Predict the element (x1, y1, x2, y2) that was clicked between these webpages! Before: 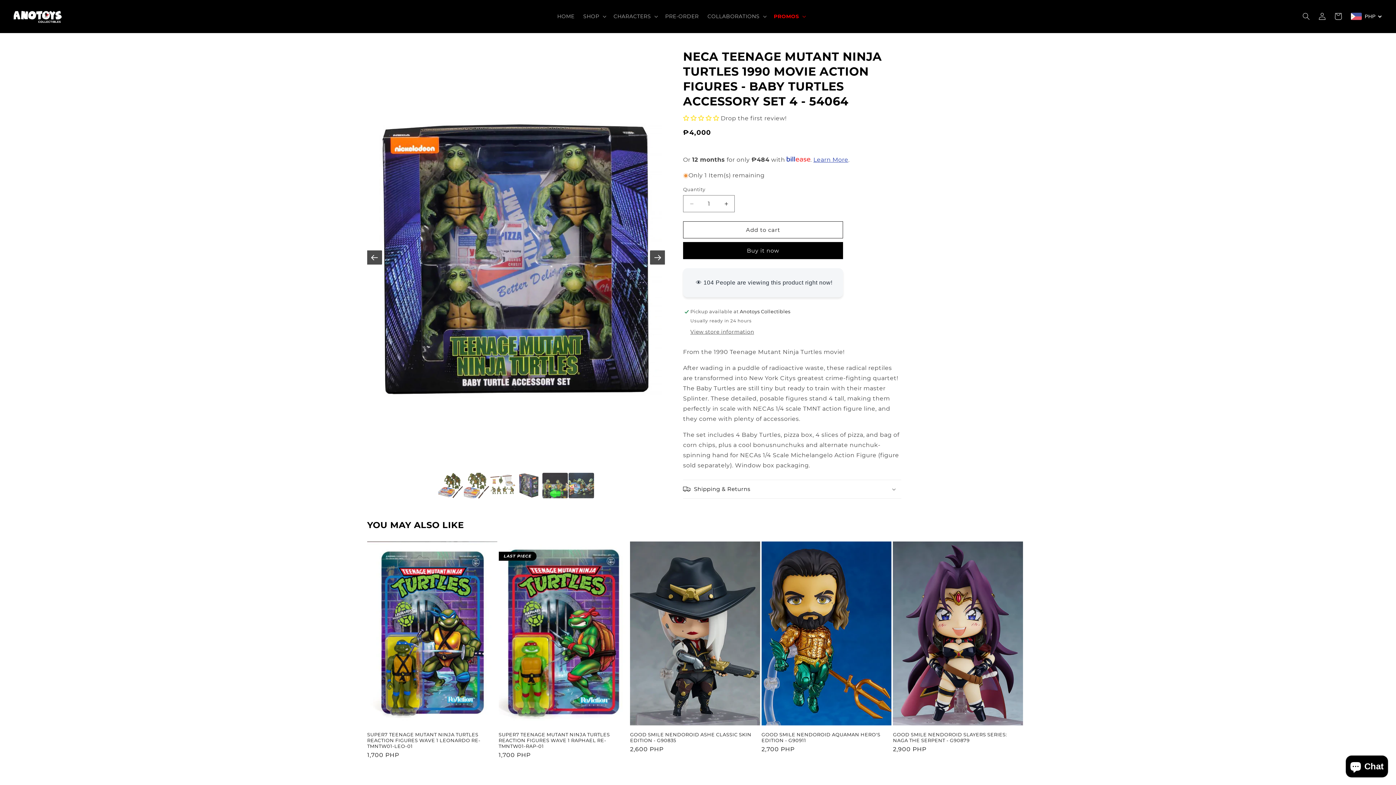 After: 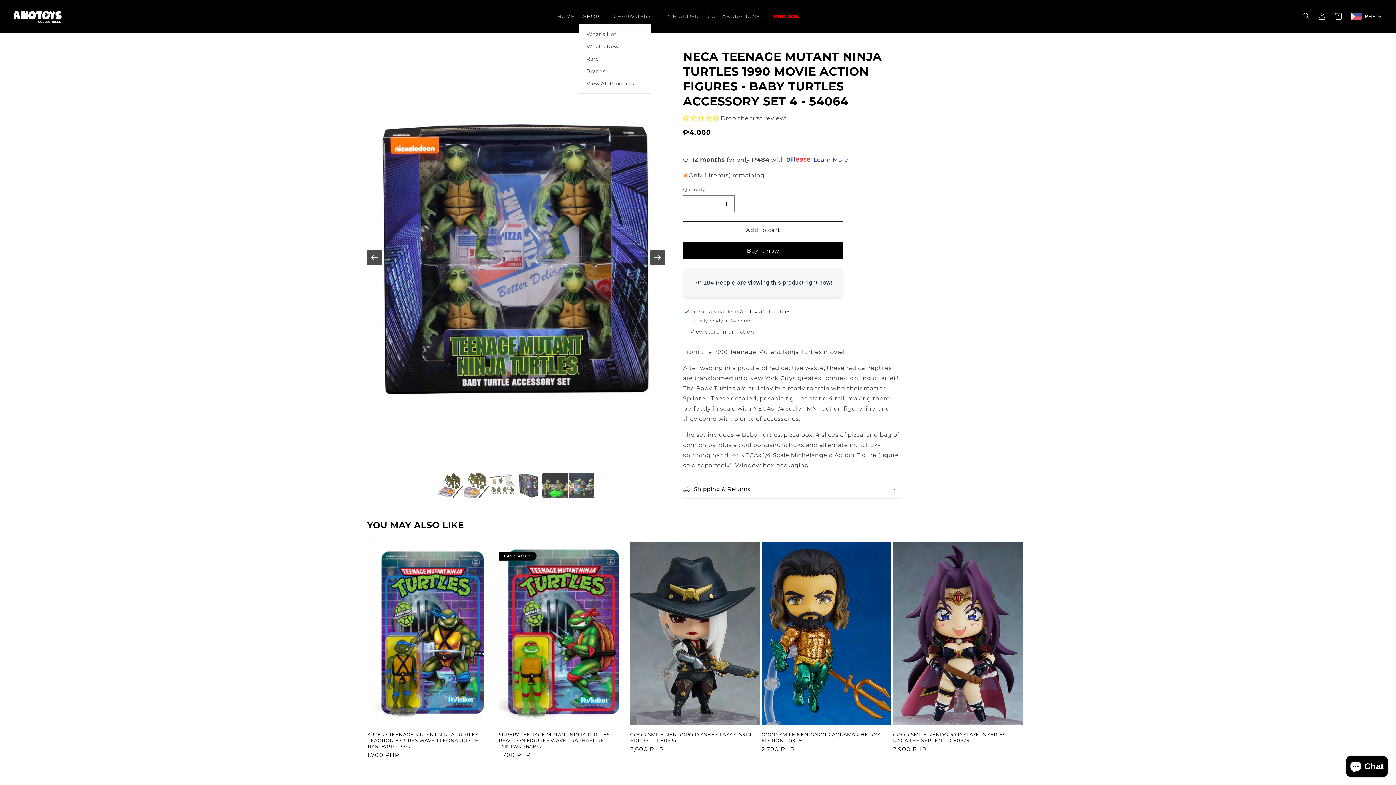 Action: bbox: (579, 8, 609, 24) label: SHOP